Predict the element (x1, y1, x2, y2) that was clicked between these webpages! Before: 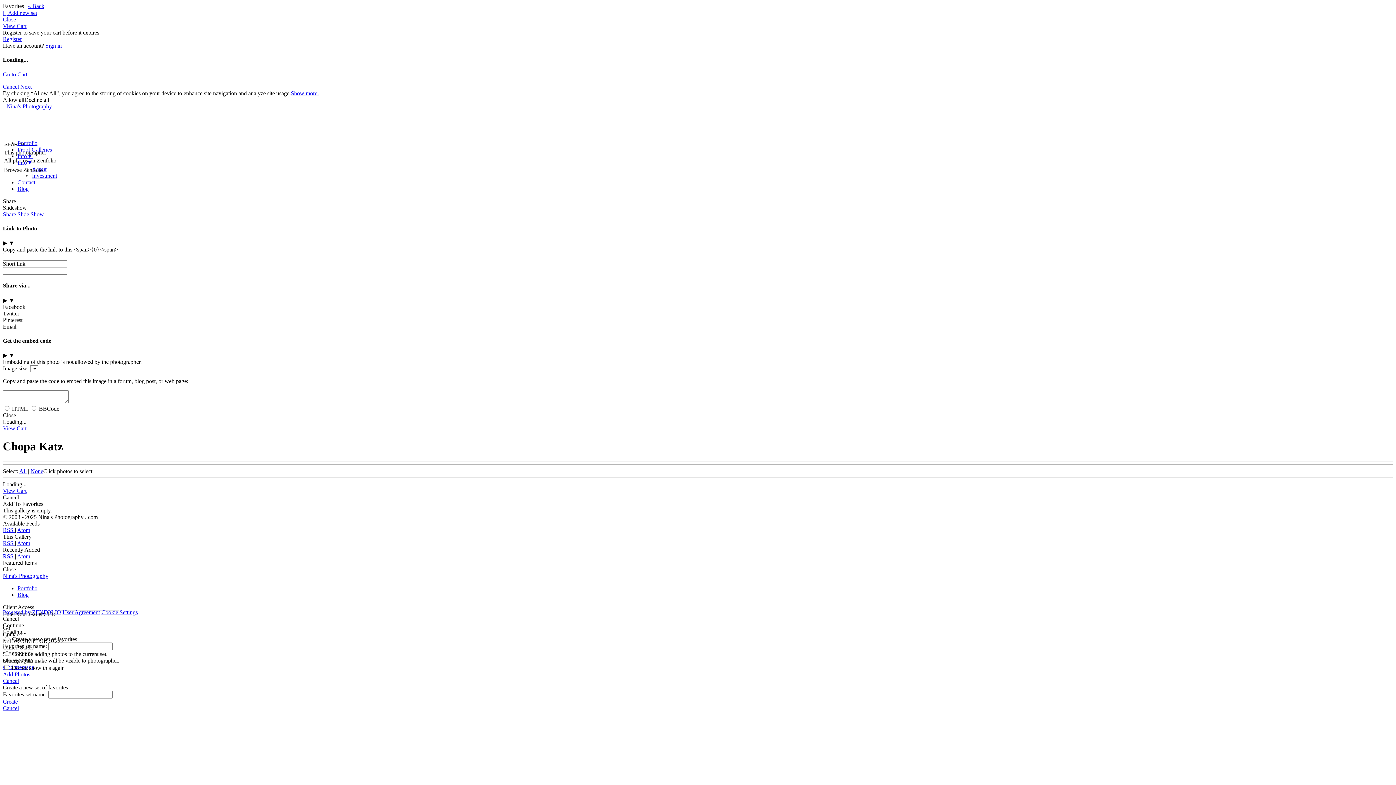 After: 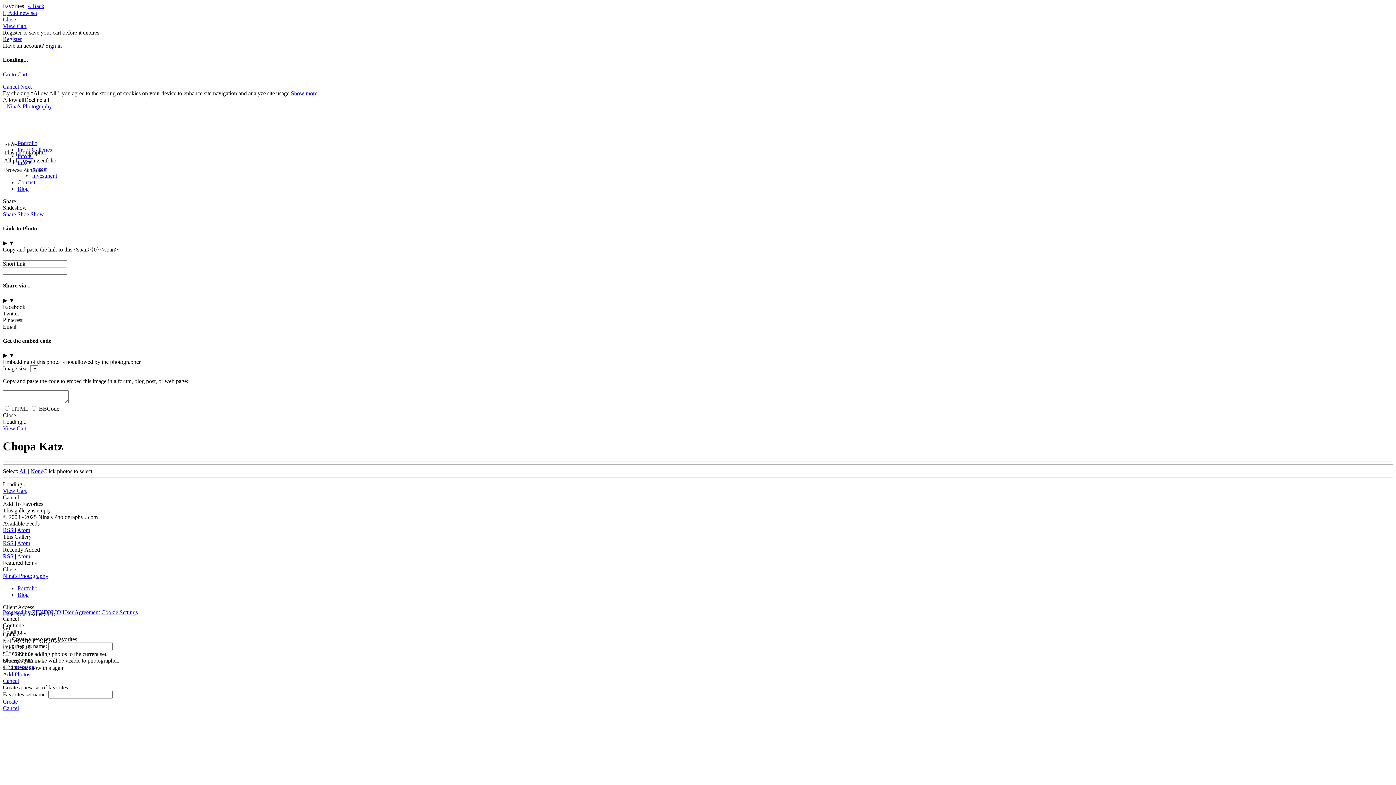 Action: label: Atom bbox: (17, 553, 30, 559)